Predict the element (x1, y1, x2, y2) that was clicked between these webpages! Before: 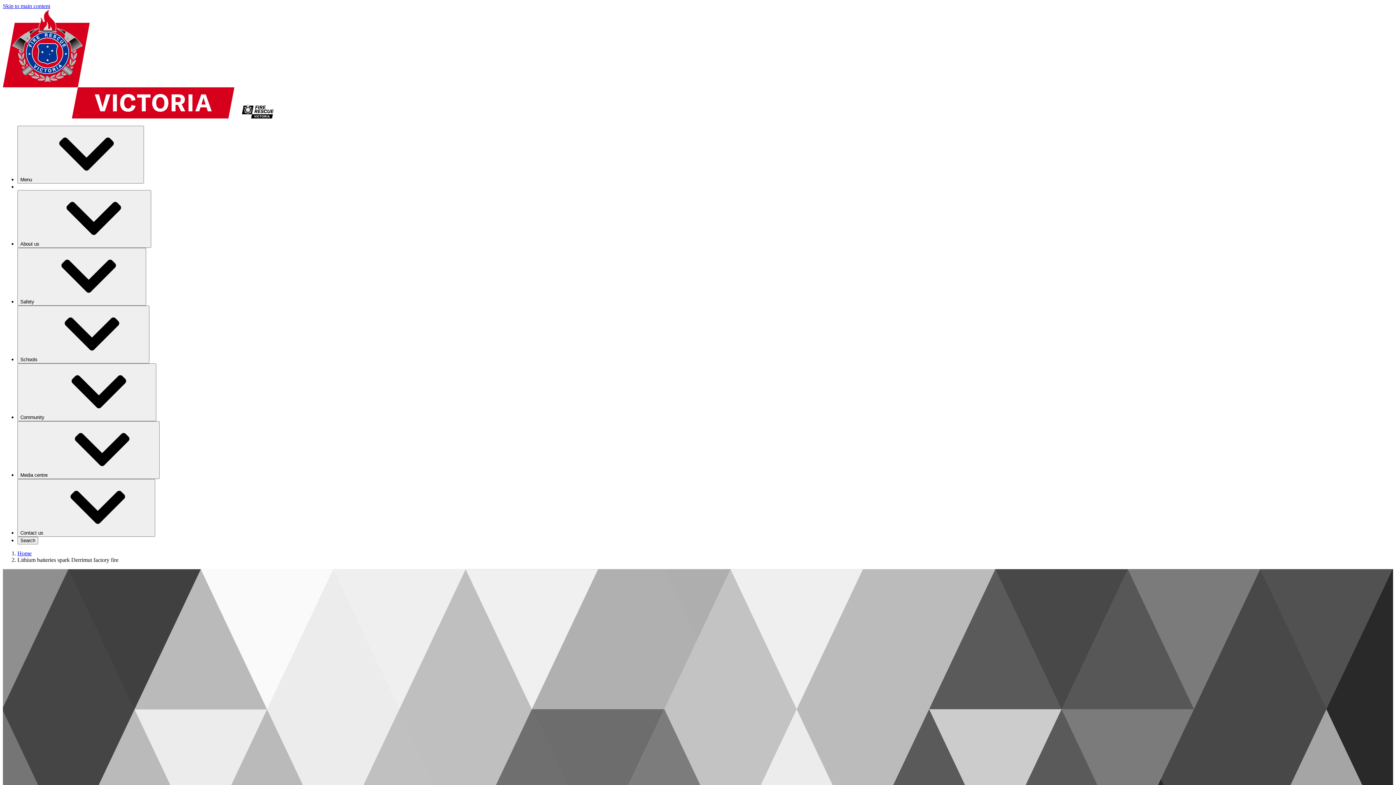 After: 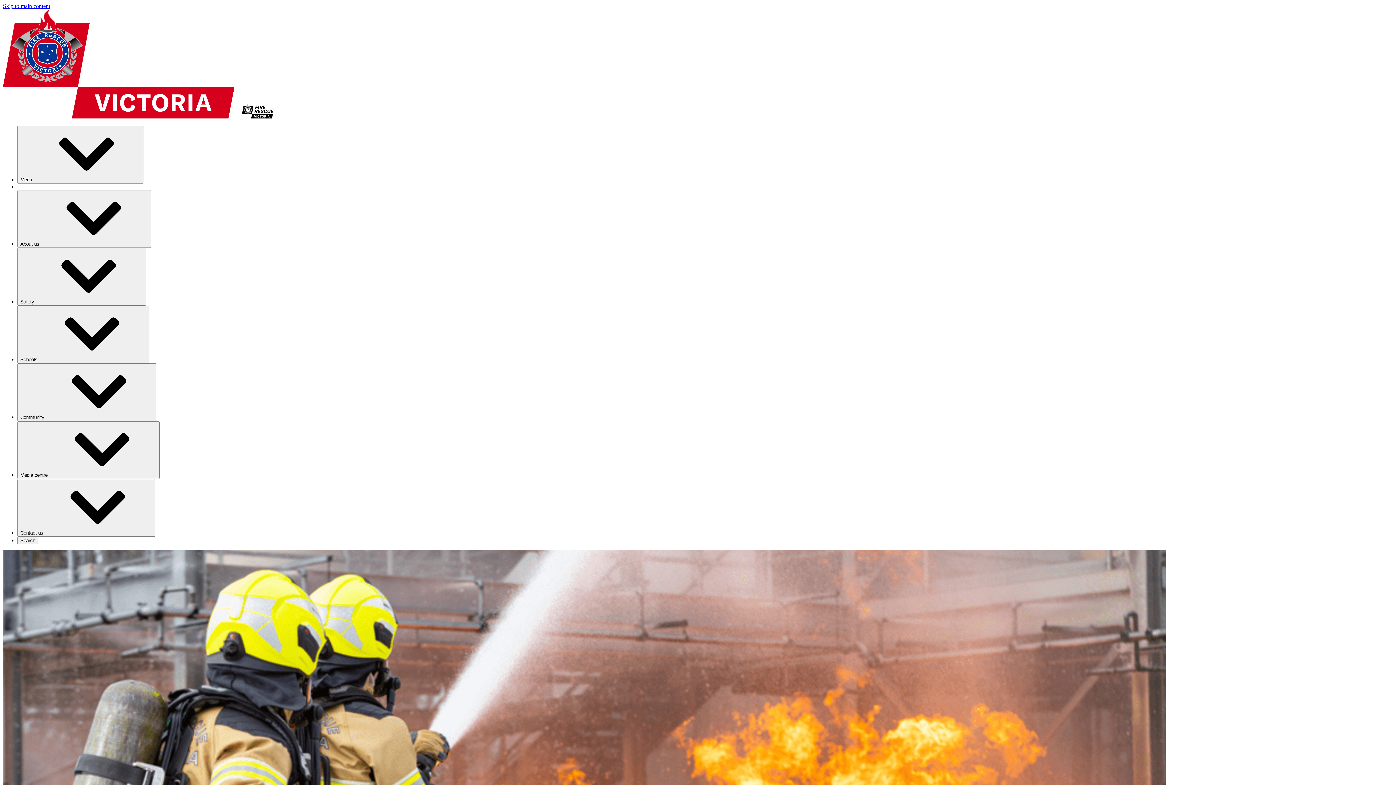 Action: label: Home bbox: (17, 550, 31, 556)